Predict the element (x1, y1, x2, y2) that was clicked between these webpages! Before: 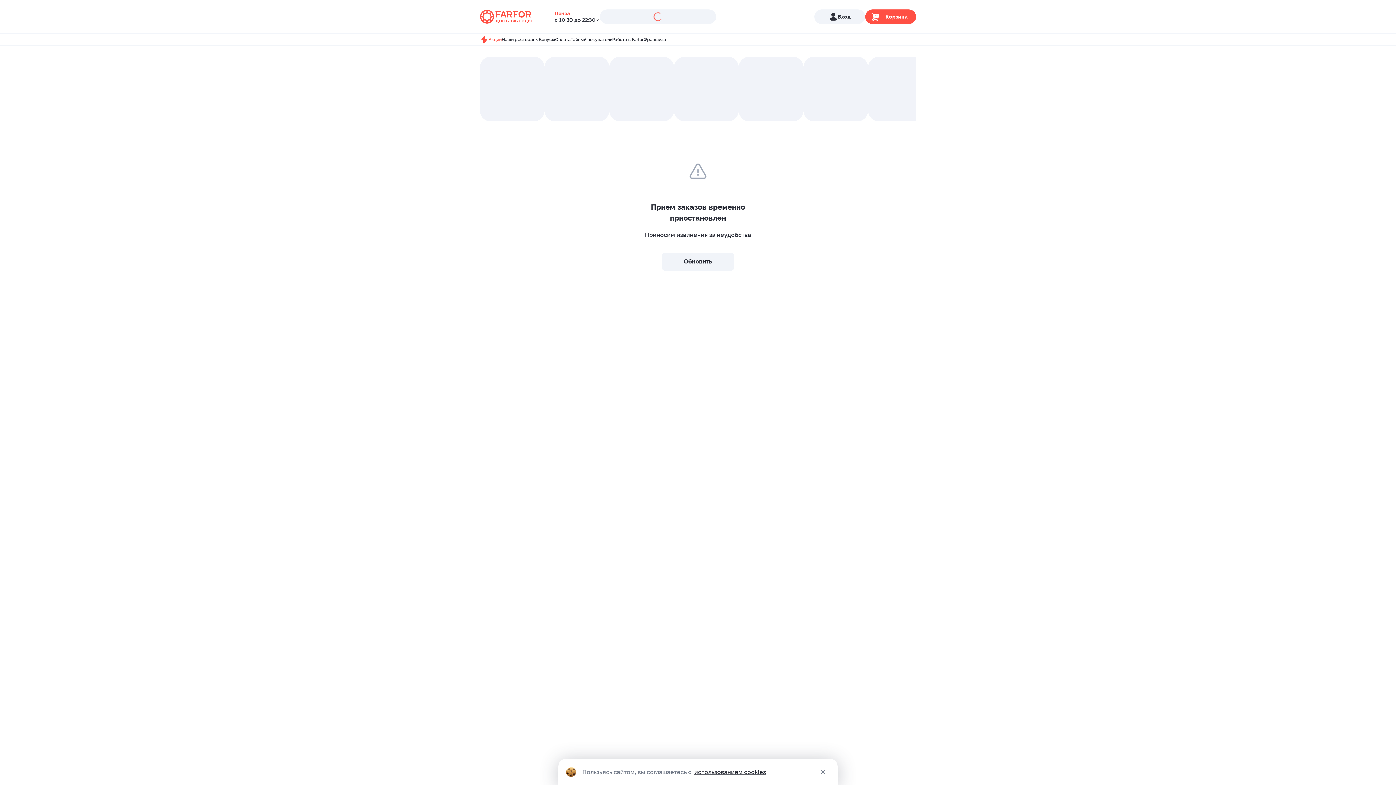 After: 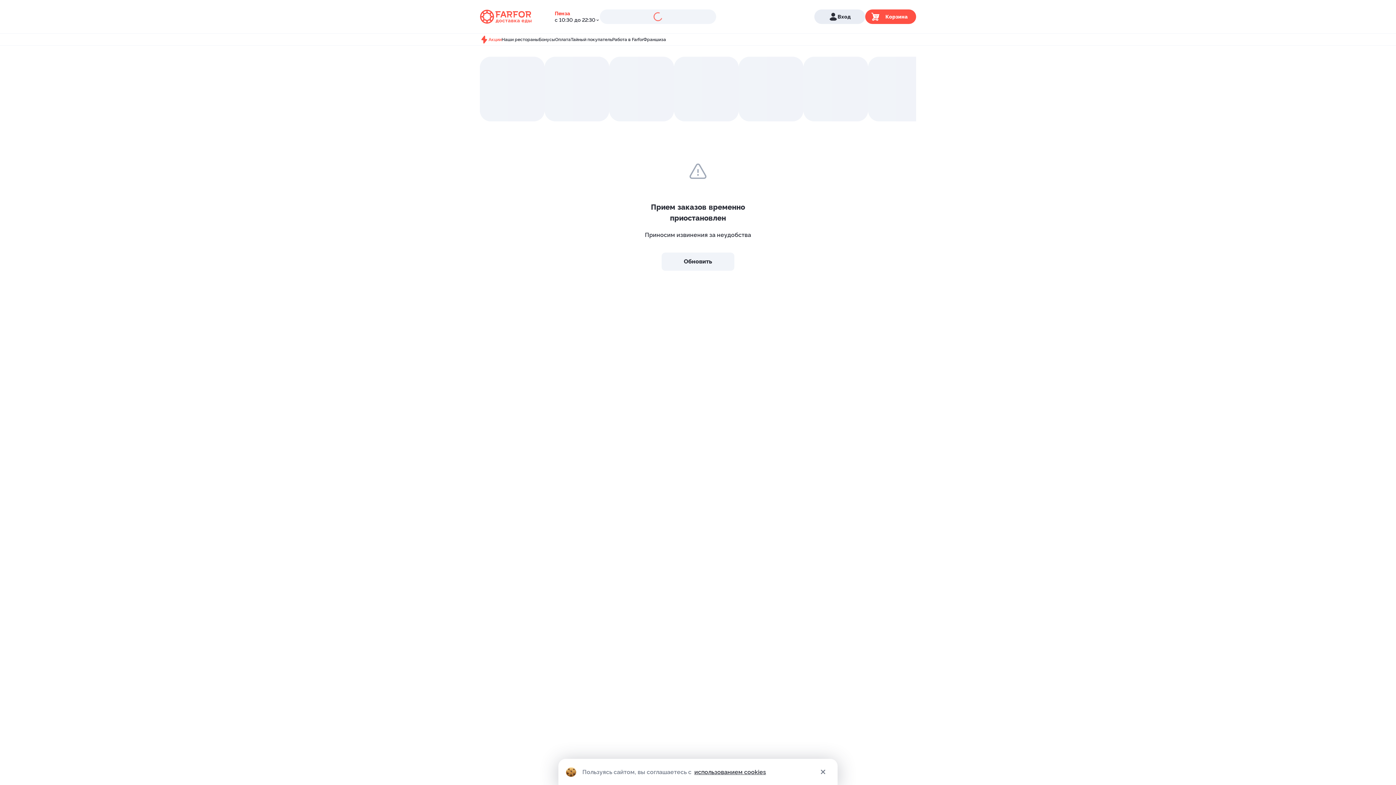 Action: bbox: (814, 9, 865, 24) label: Вход